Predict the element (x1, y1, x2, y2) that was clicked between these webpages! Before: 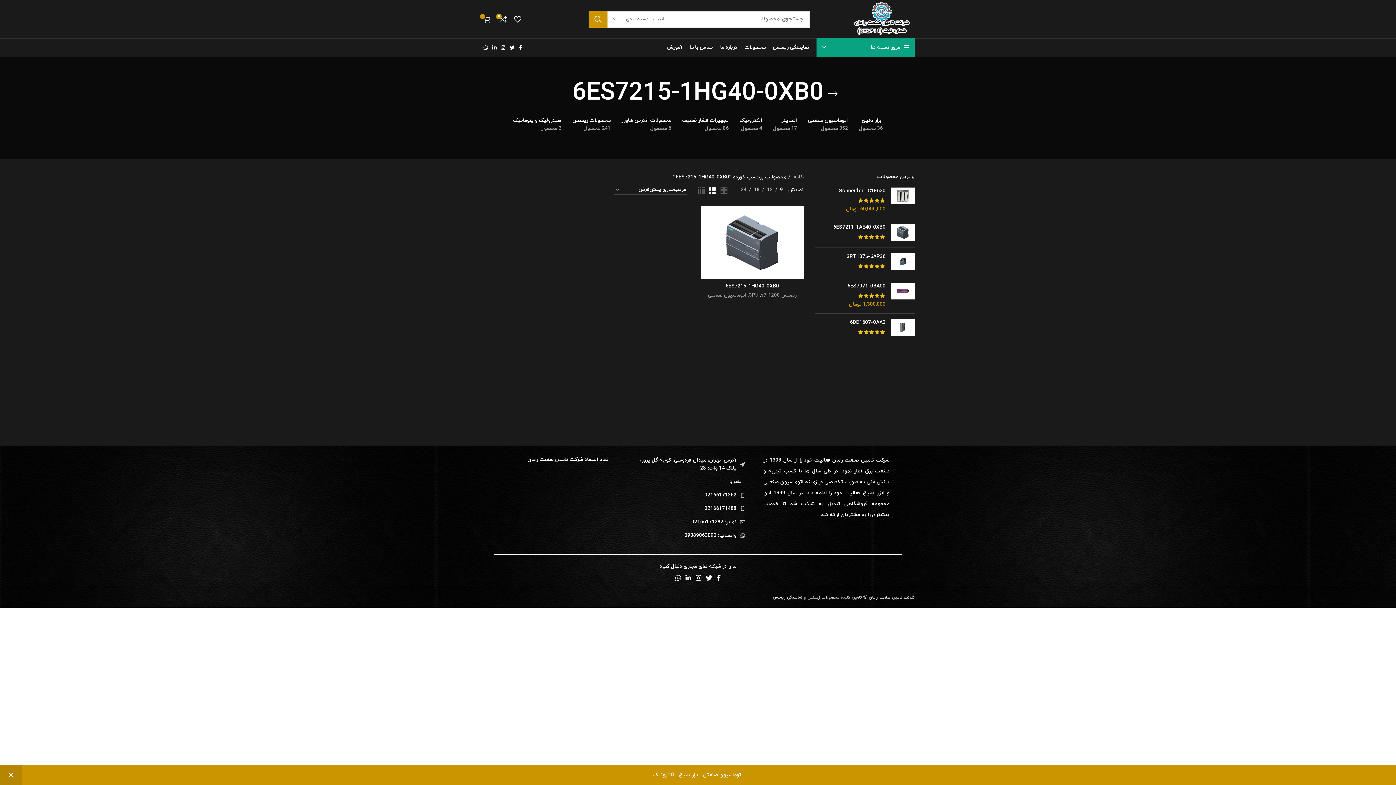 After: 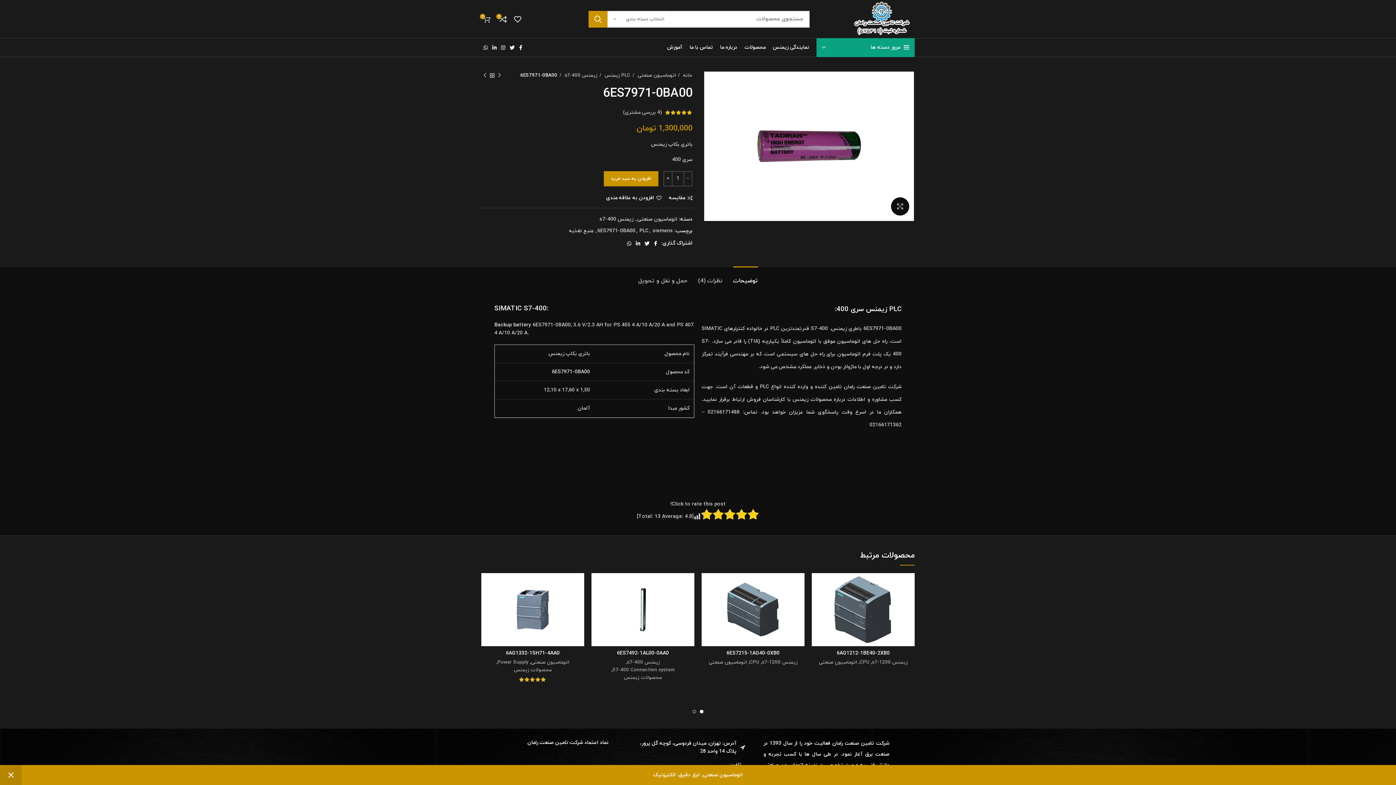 Action: bbox: (814, 282, 885, 289) label: 6ES7971-0BA00